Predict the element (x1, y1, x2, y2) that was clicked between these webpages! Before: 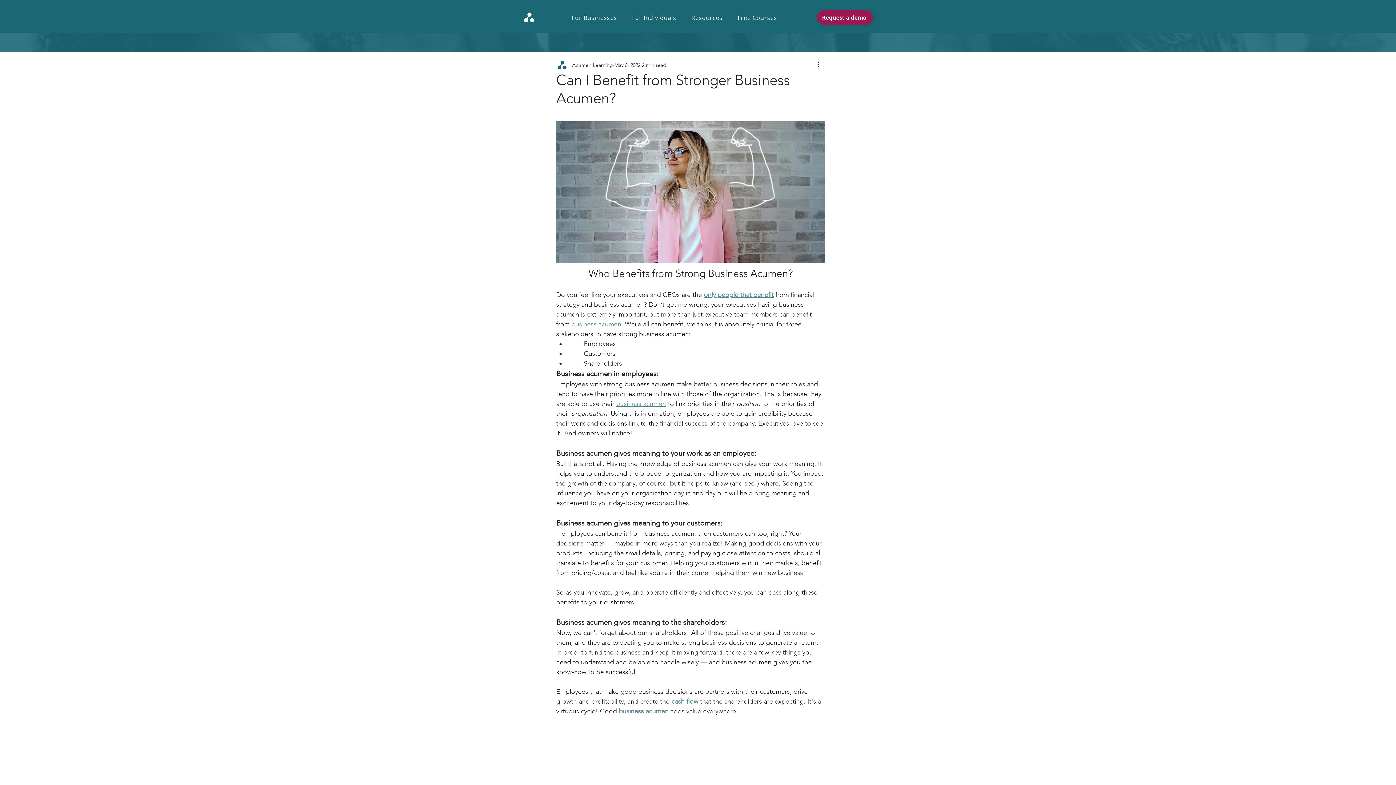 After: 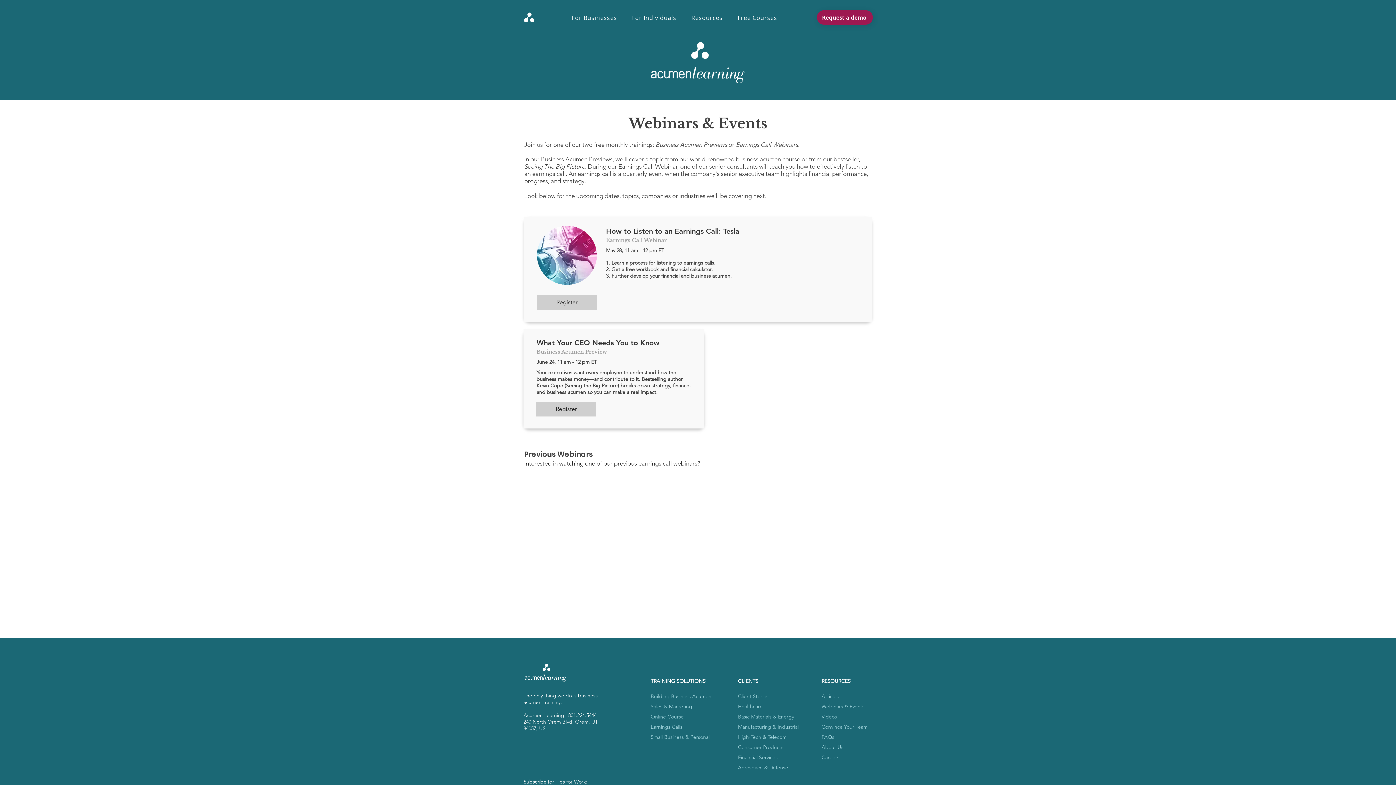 Action: bbox: (734, 10, 788, 25) label: Free Courses